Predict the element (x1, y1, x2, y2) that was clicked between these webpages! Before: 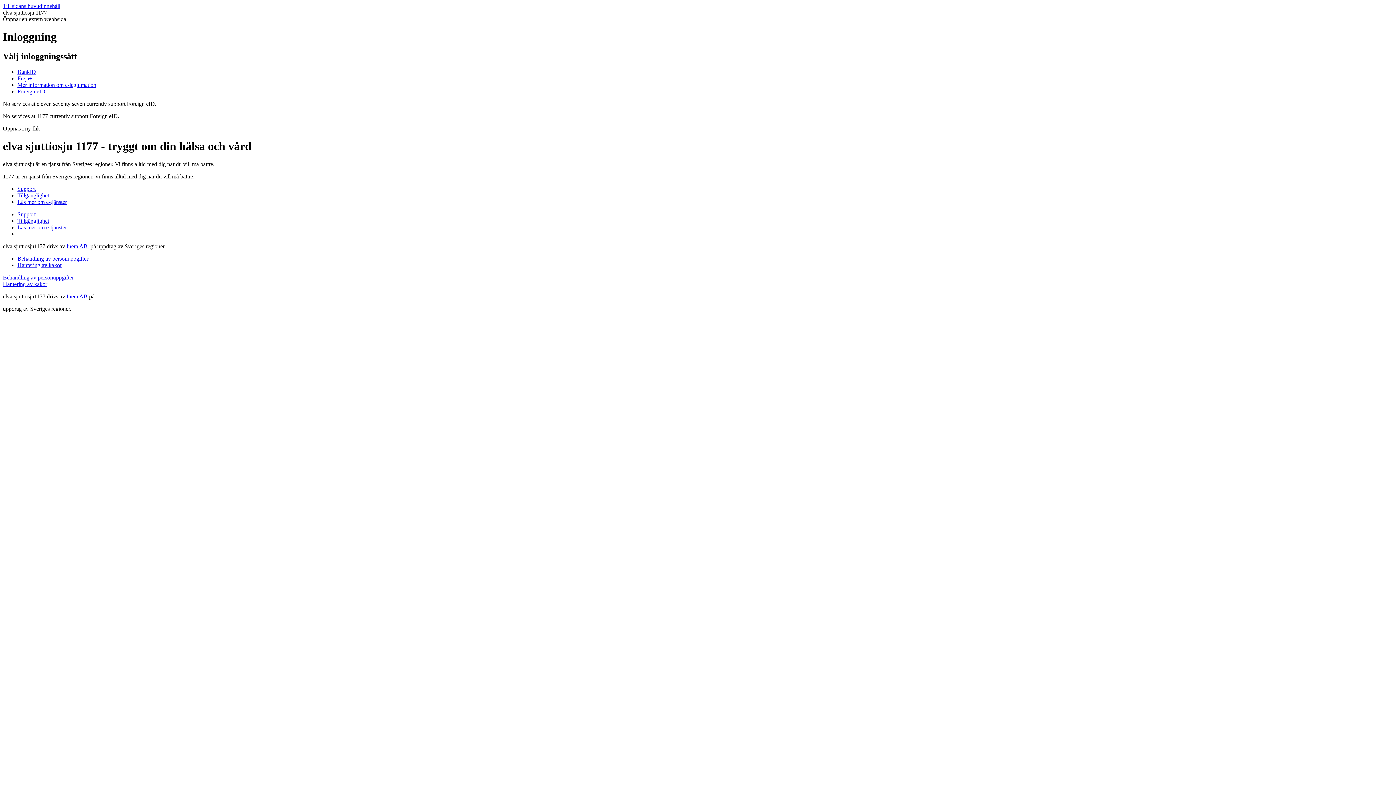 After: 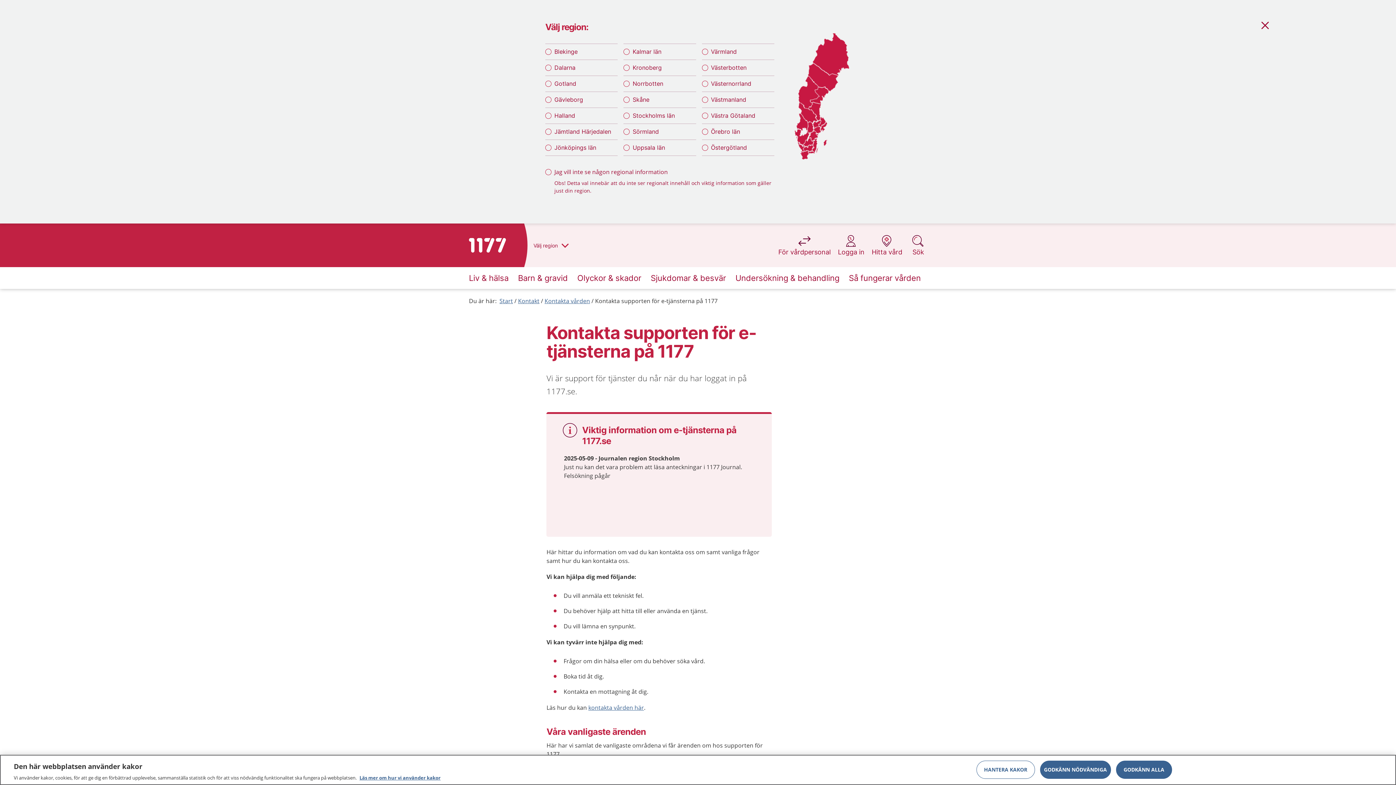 Action: bbox: (17, 185, 35, 191) label: Support